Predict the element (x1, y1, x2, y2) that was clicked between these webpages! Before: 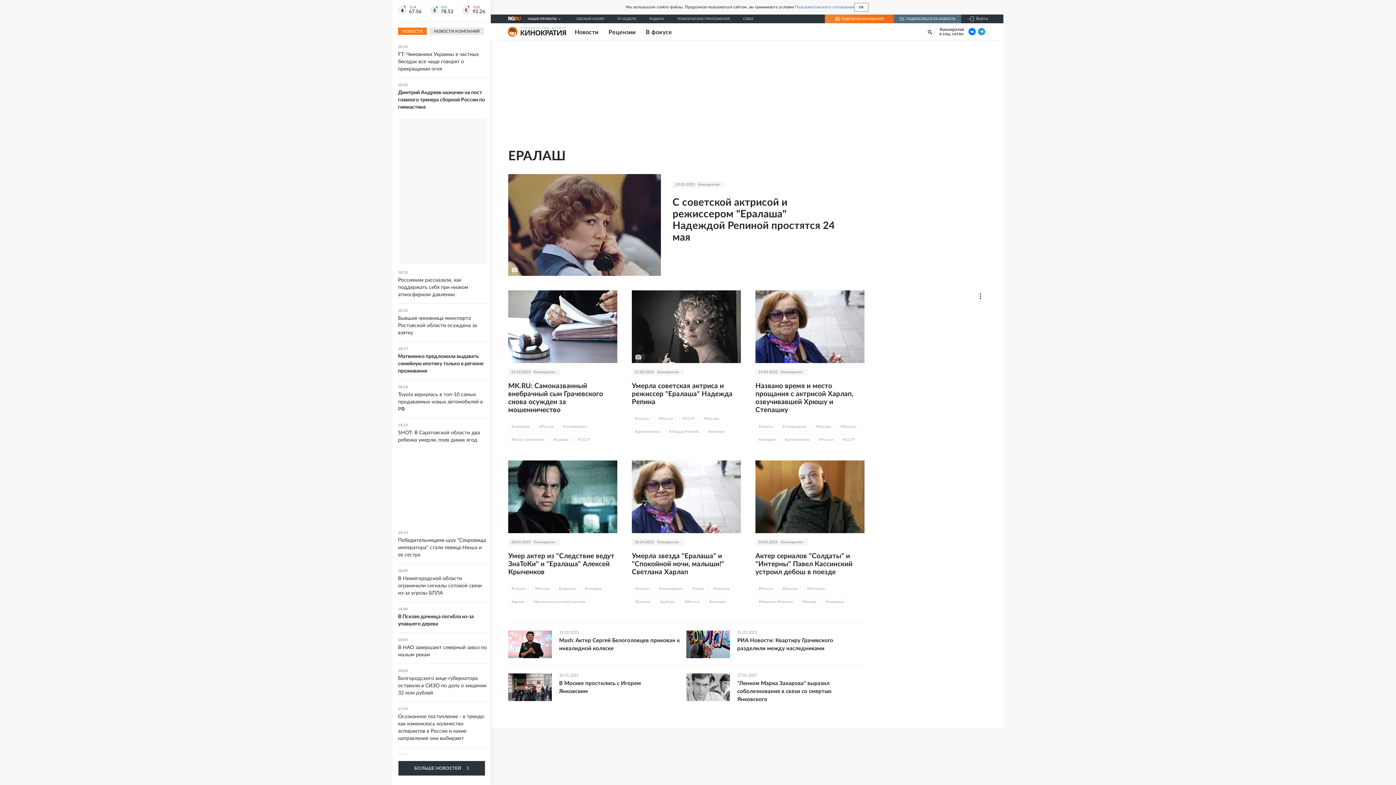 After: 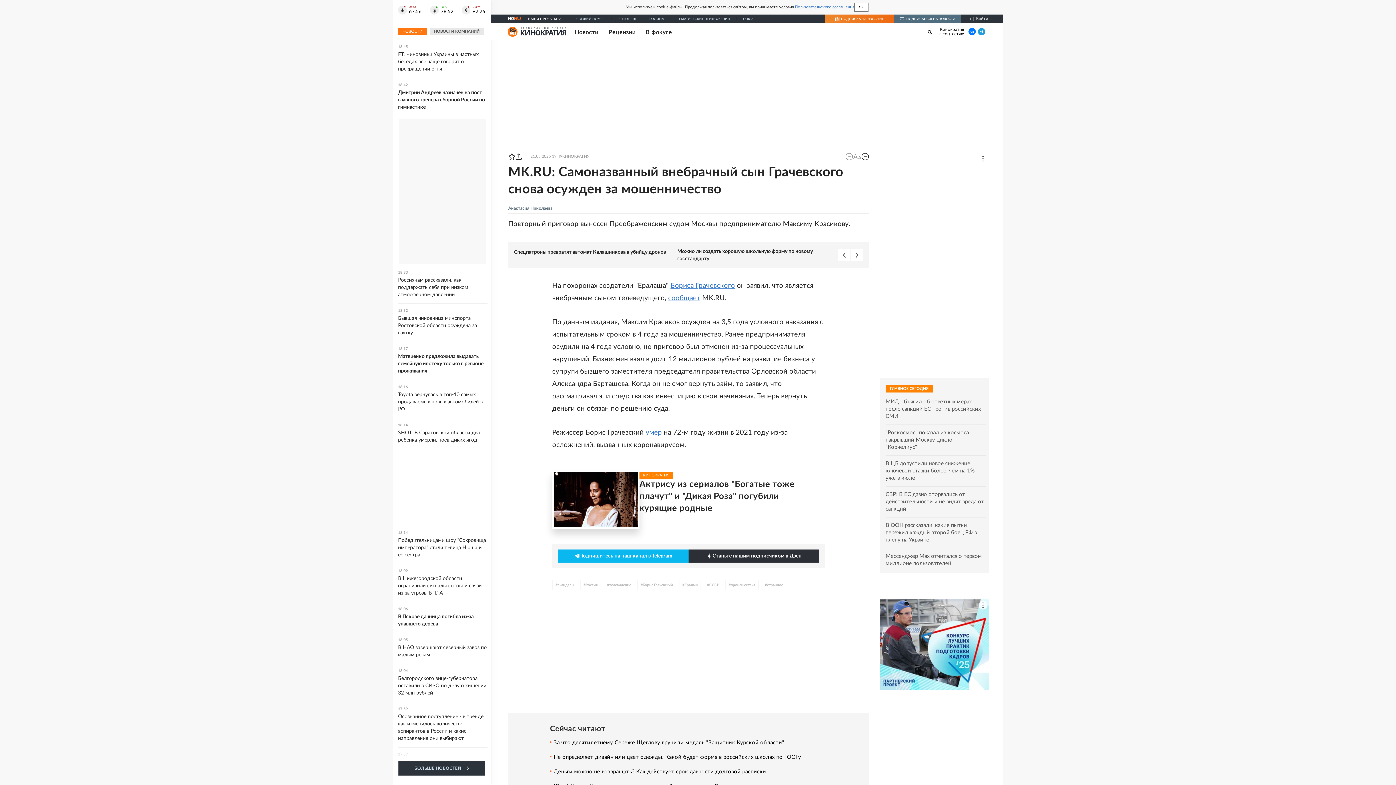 Action: label: 21.05.2025 bbox: (508, 369, 533, 375)